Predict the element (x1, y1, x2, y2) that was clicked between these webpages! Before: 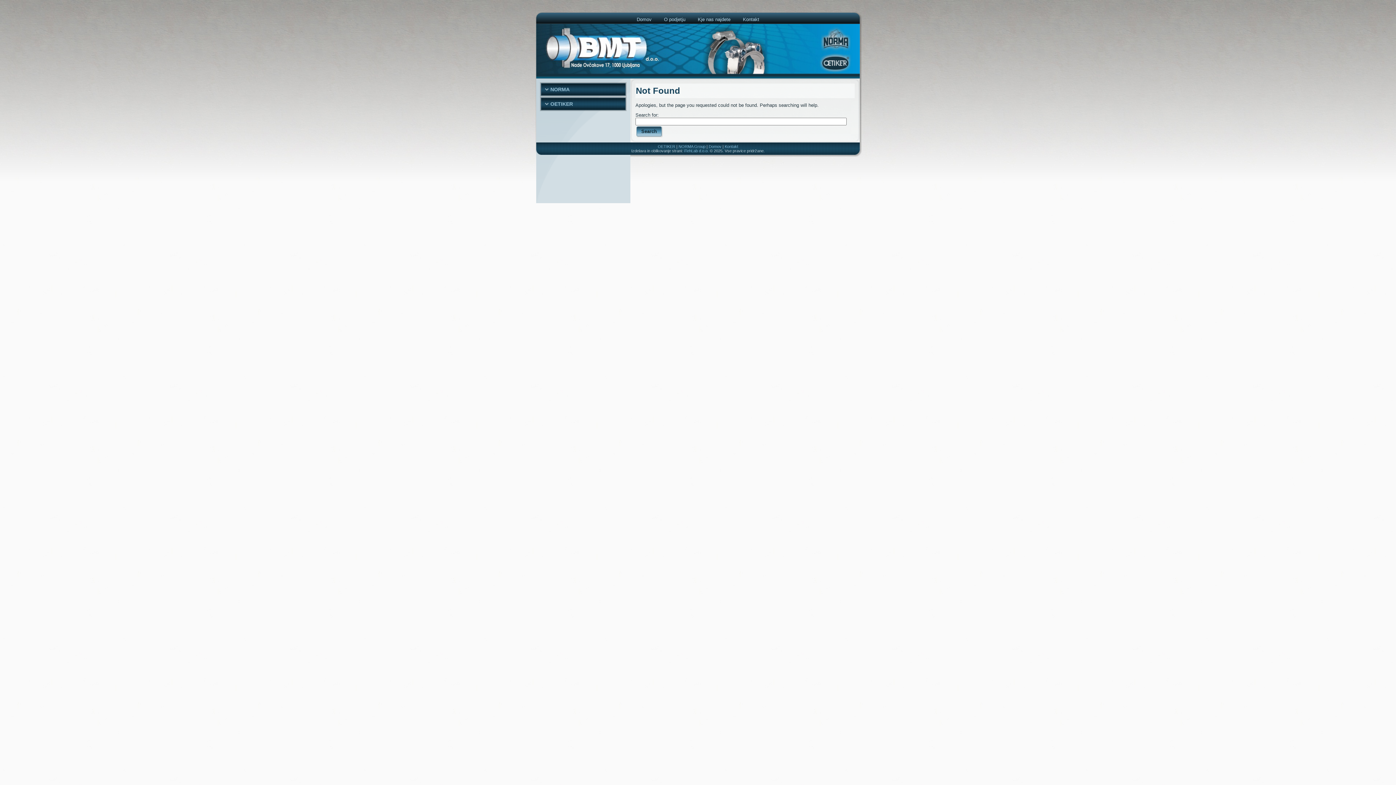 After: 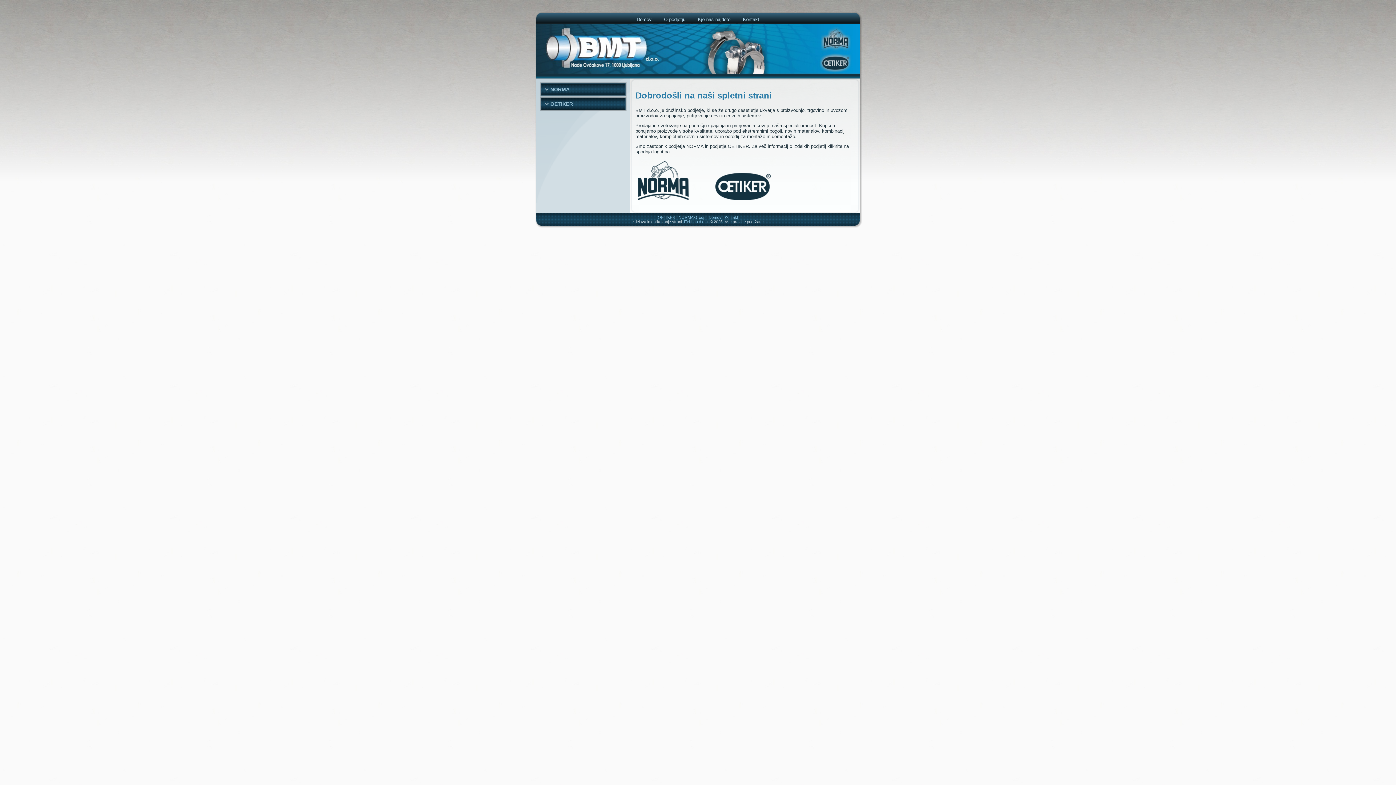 Action: bbox: (631, 14, 657, 24) label: Domov